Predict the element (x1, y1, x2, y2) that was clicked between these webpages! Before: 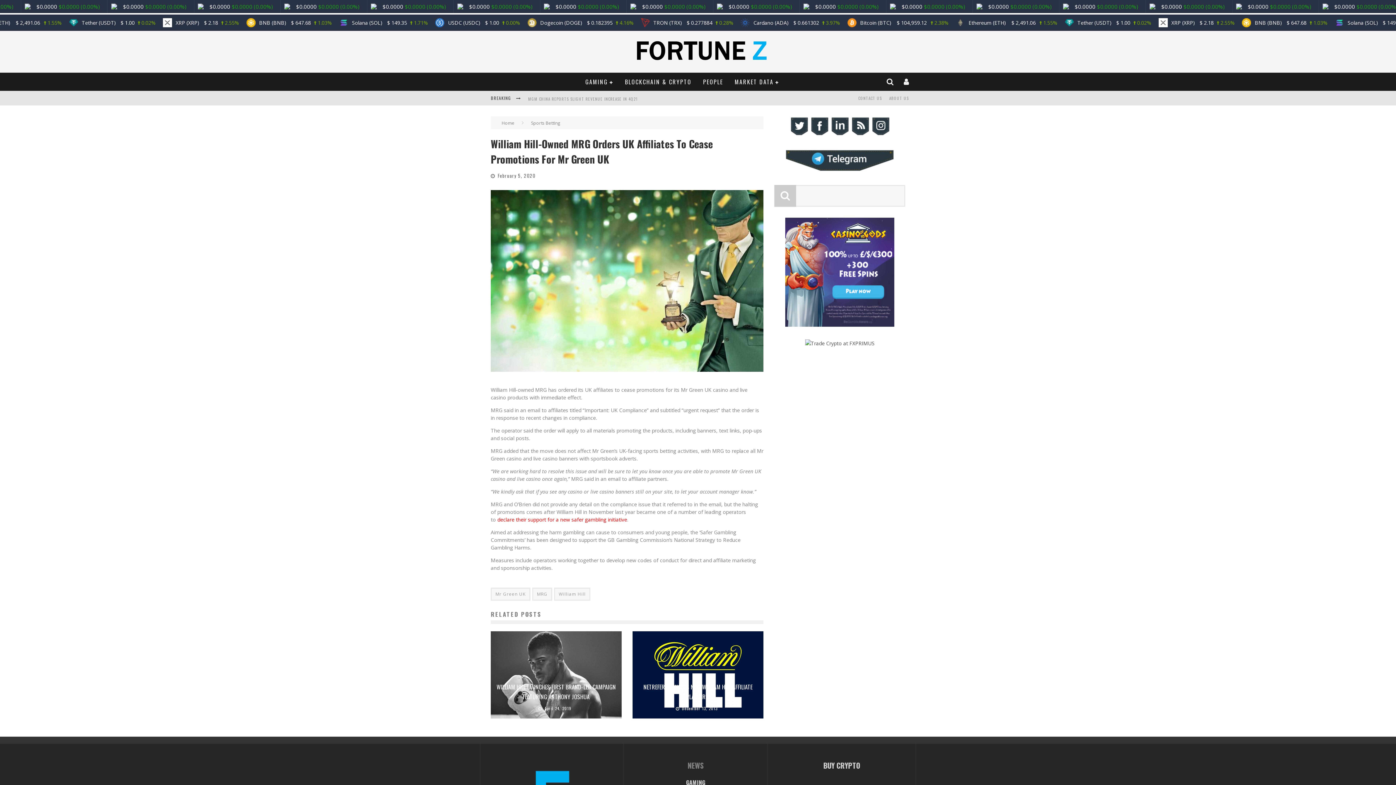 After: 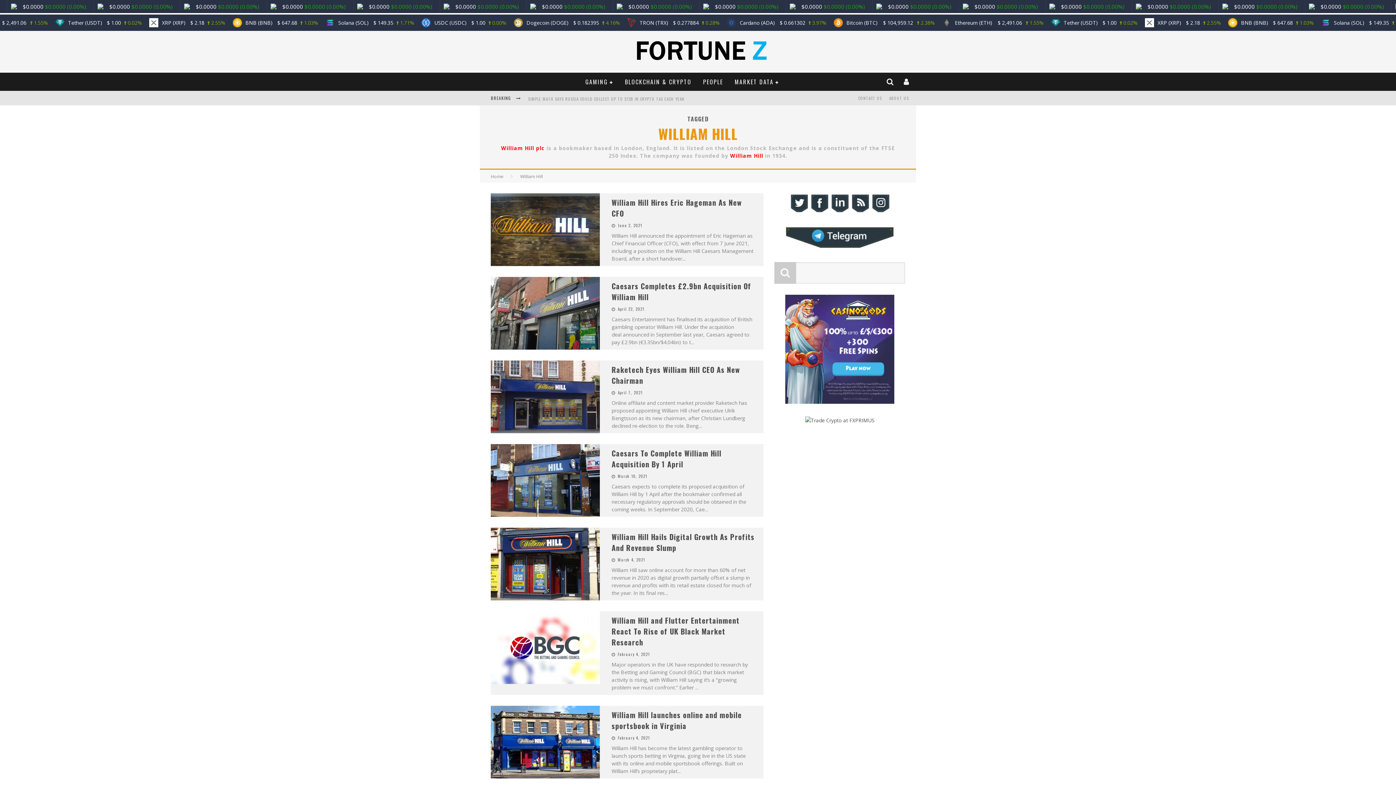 Action: label: William Hill bbox: (554, 587, 590, 600)